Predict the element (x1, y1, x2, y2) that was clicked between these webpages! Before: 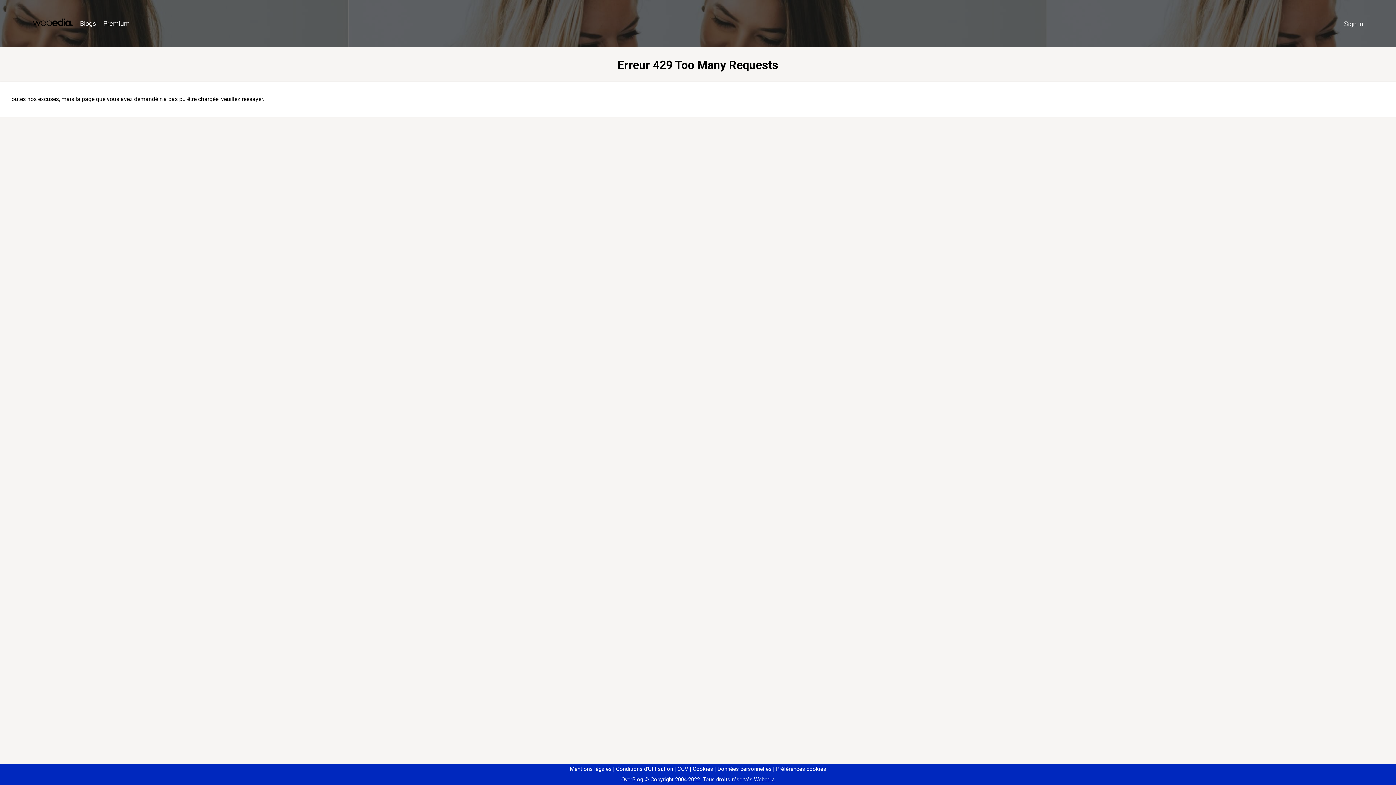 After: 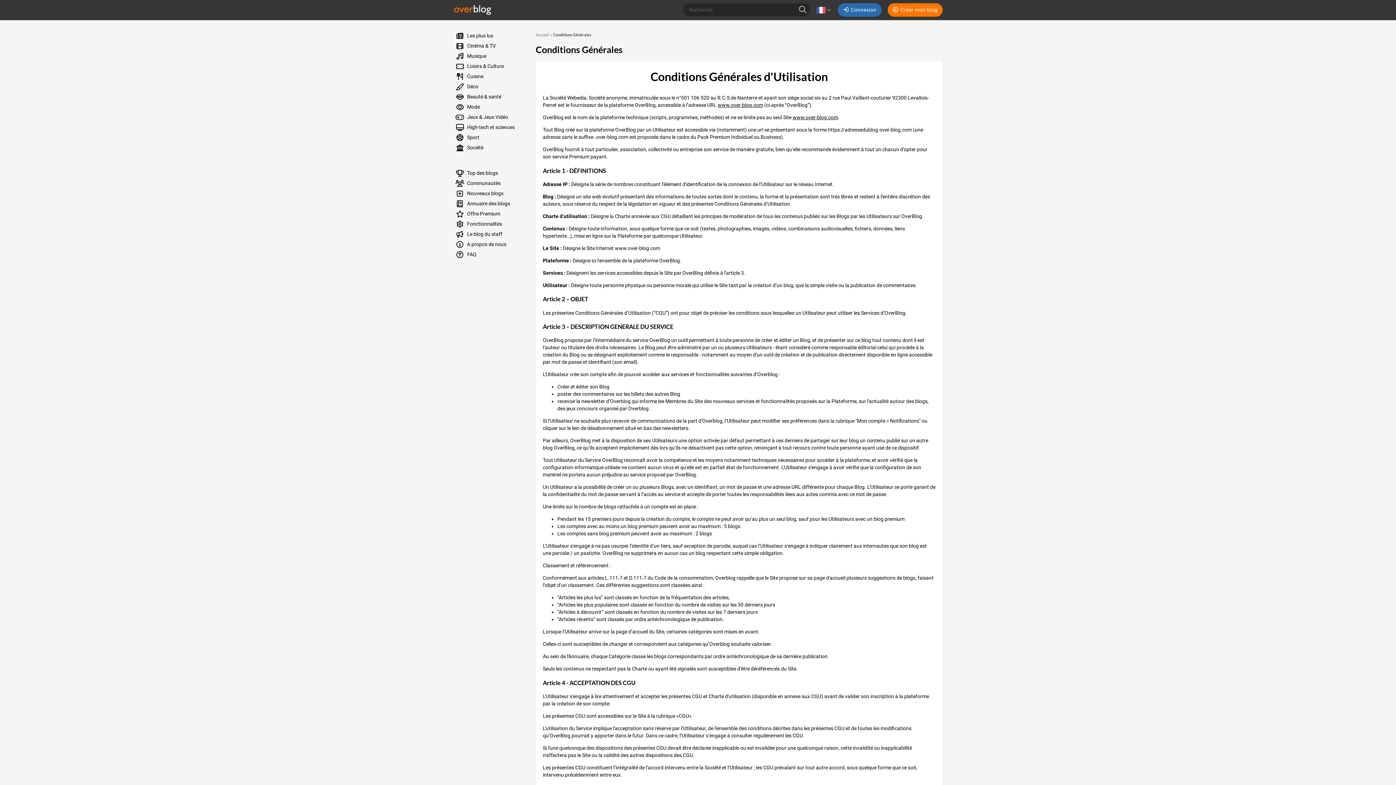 Action: bbox: (613, 766, 673, 772) label: Conditions d'Utilisation